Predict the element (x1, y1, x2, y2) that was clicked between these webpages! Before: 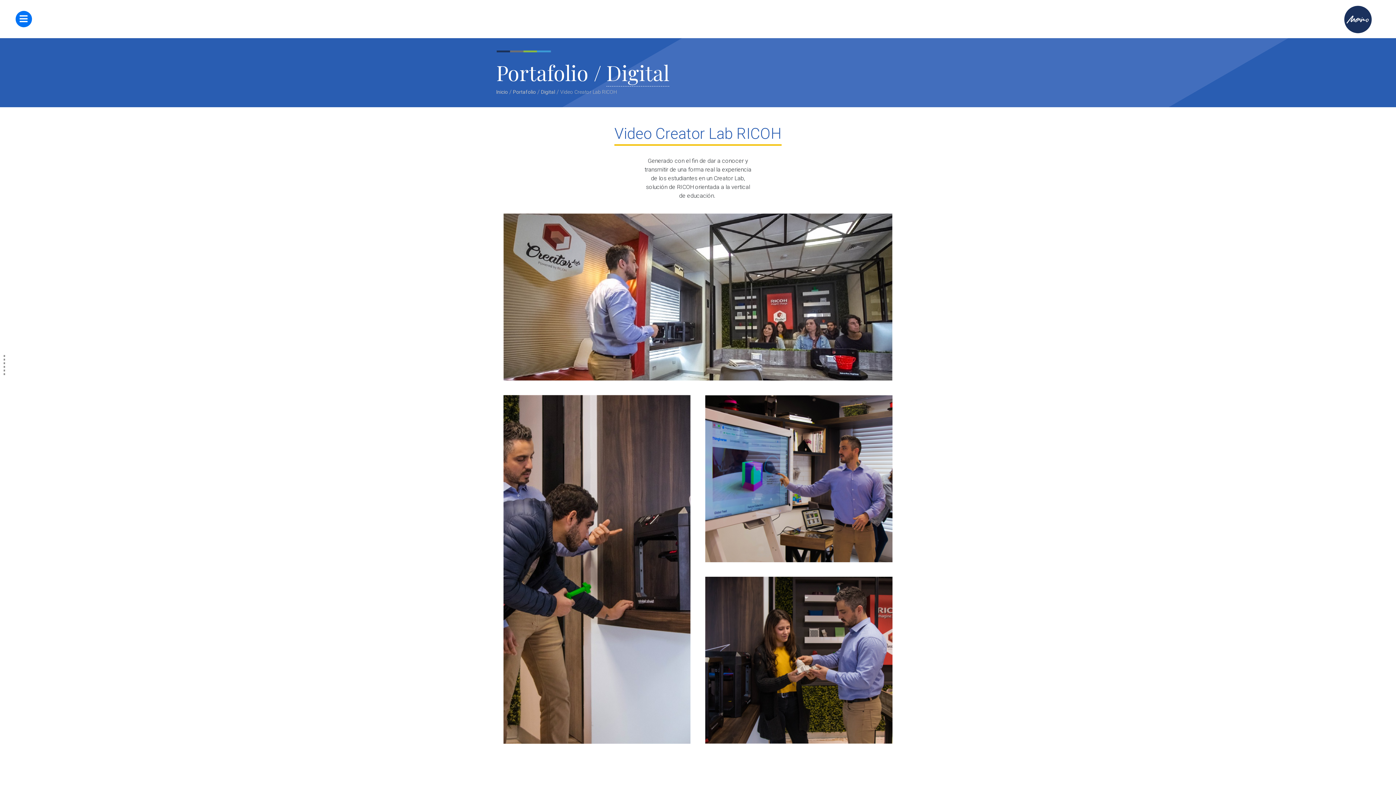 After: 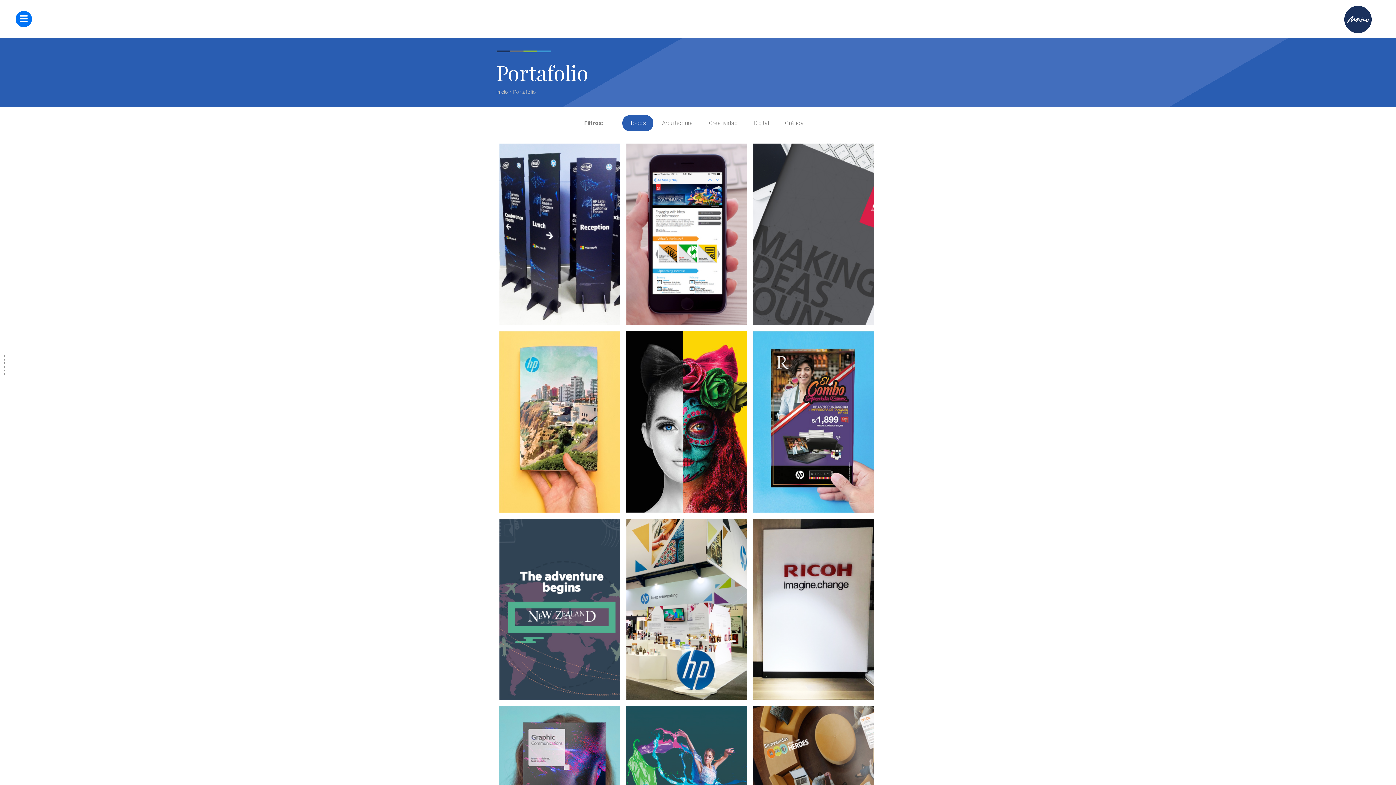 Action: label: Portafolio bbox: (496, 58, 588, 86)